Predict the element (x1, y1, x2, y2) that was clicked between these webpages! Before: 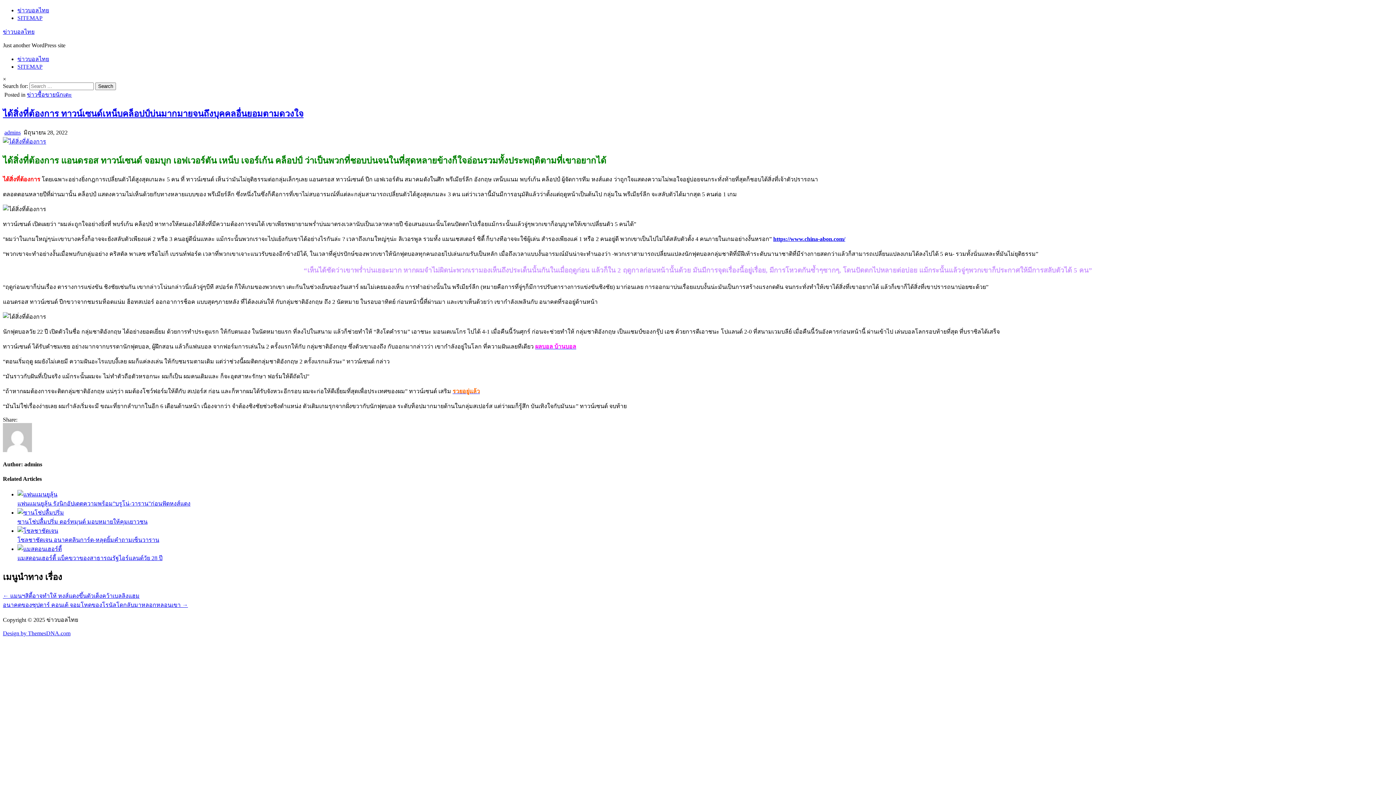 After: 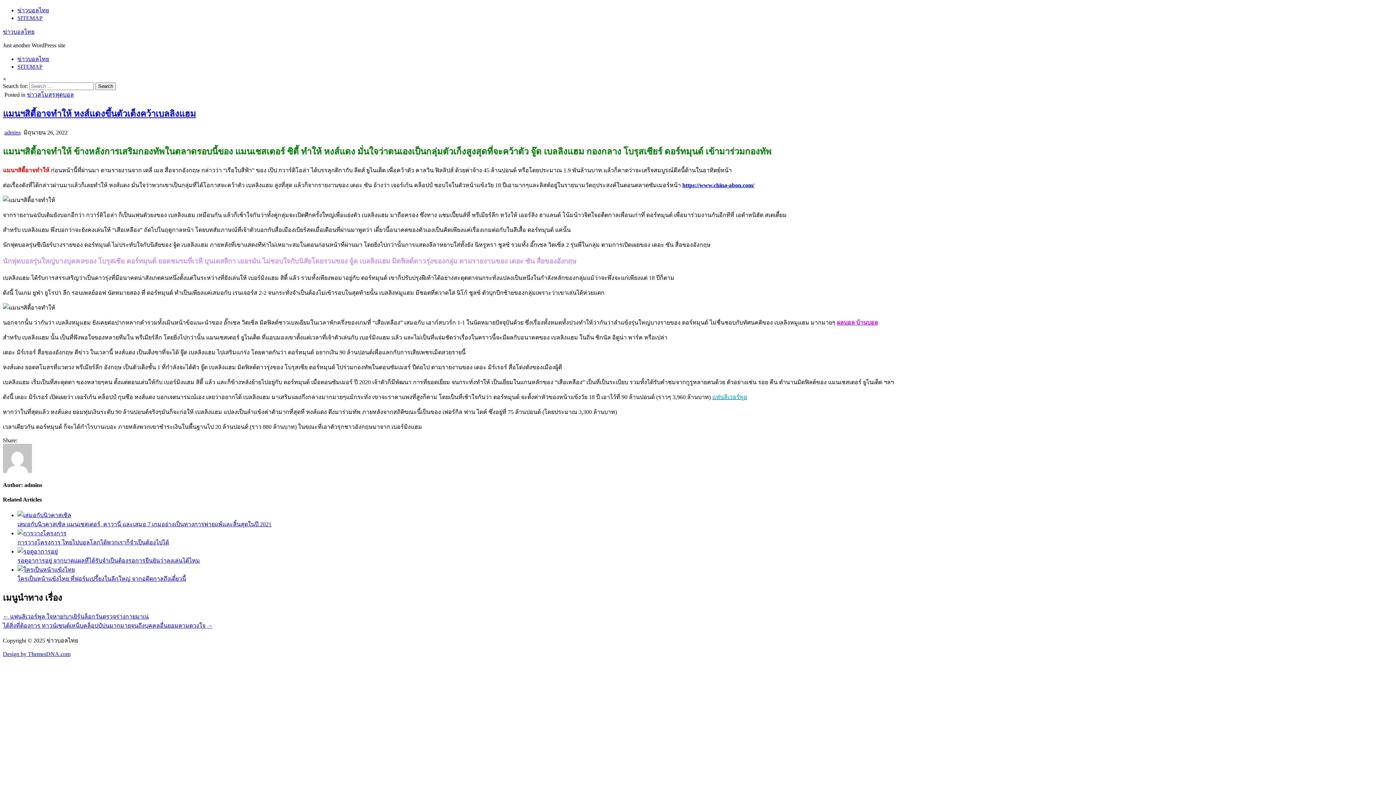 Action: label: ← แมนฯสิตี้อาจทำให้ หงส์แดงขึ้นตัวเต็งคว้าเบลลิงแฮม bbox: (2, 592, 139, 599)